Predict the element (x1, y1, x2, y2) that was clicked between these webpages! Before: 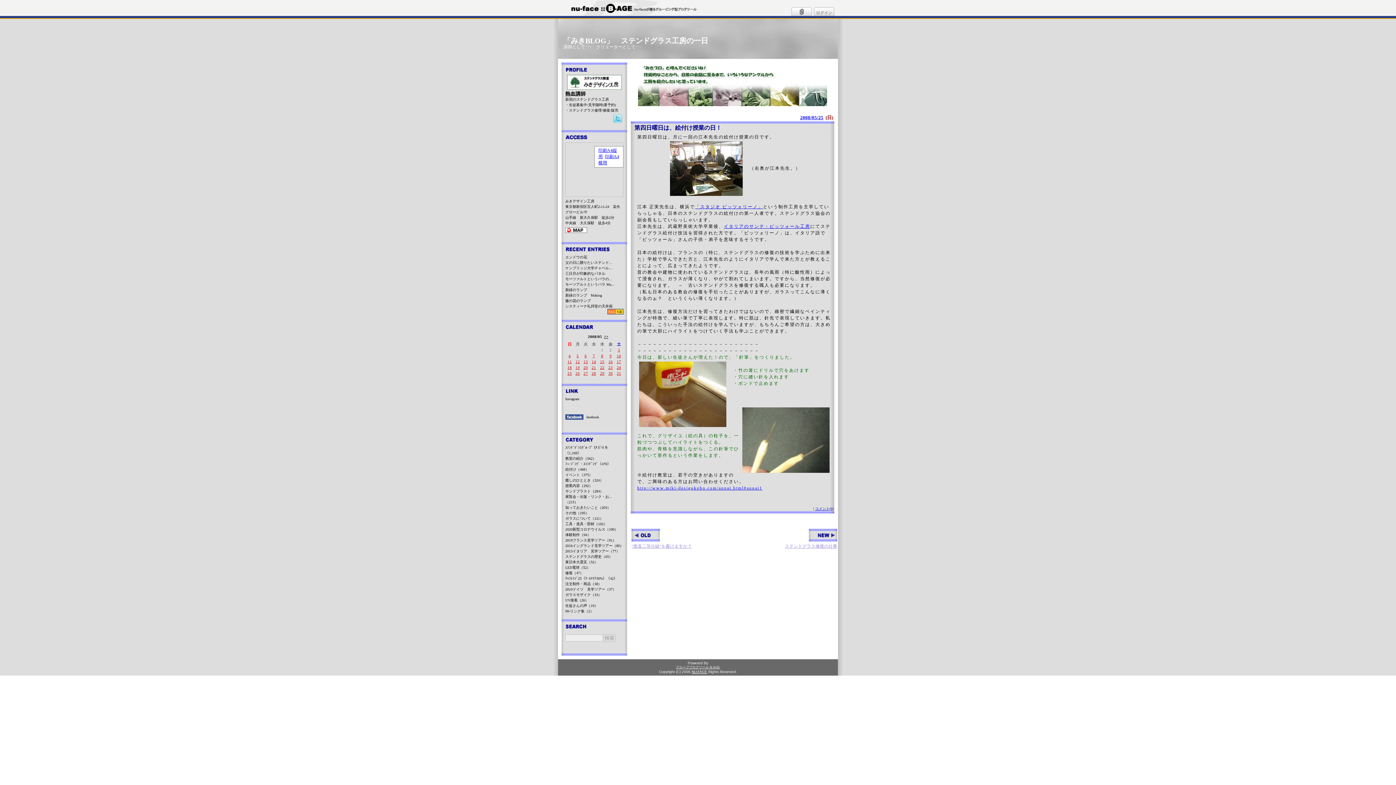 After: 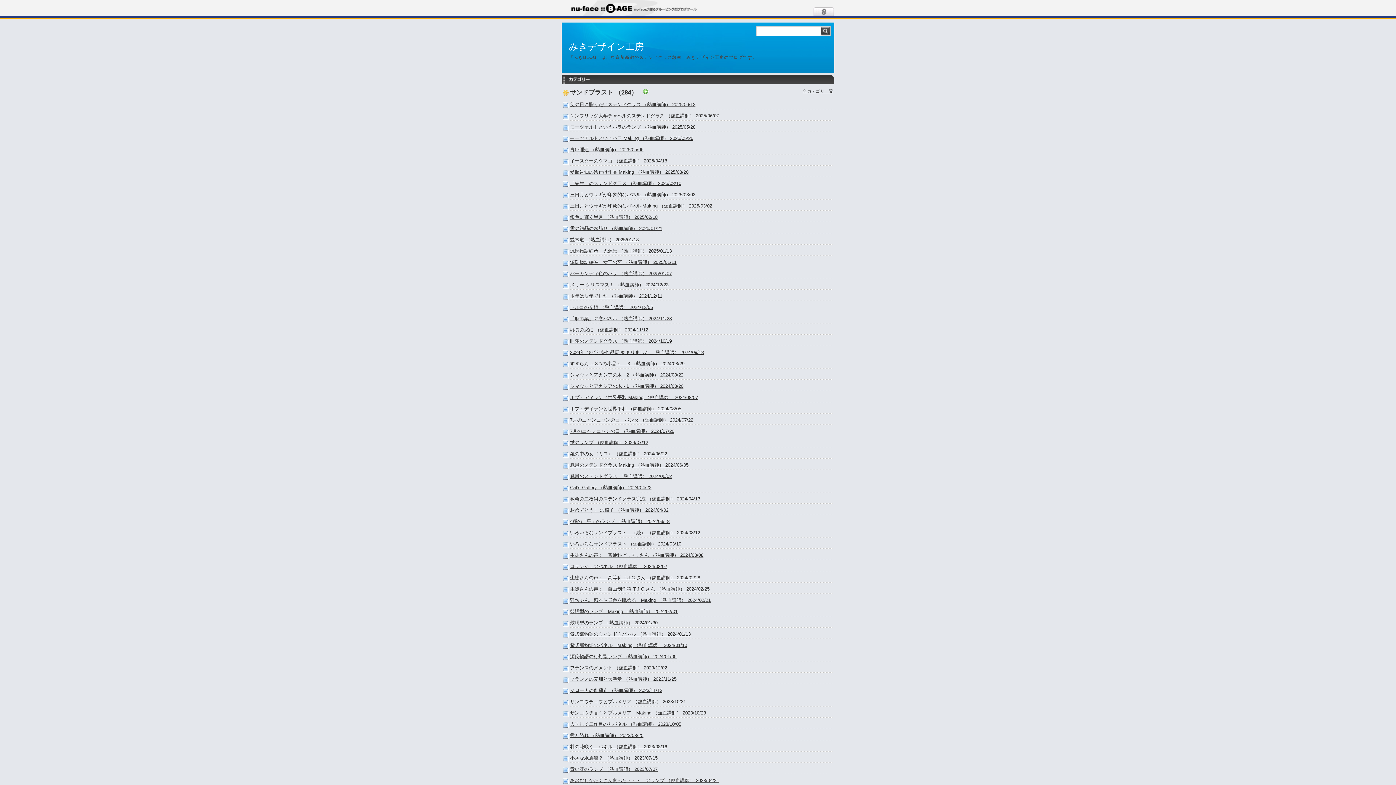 Action: bbox: (565, 489, 603, 493) label: サンドブラスト（284）